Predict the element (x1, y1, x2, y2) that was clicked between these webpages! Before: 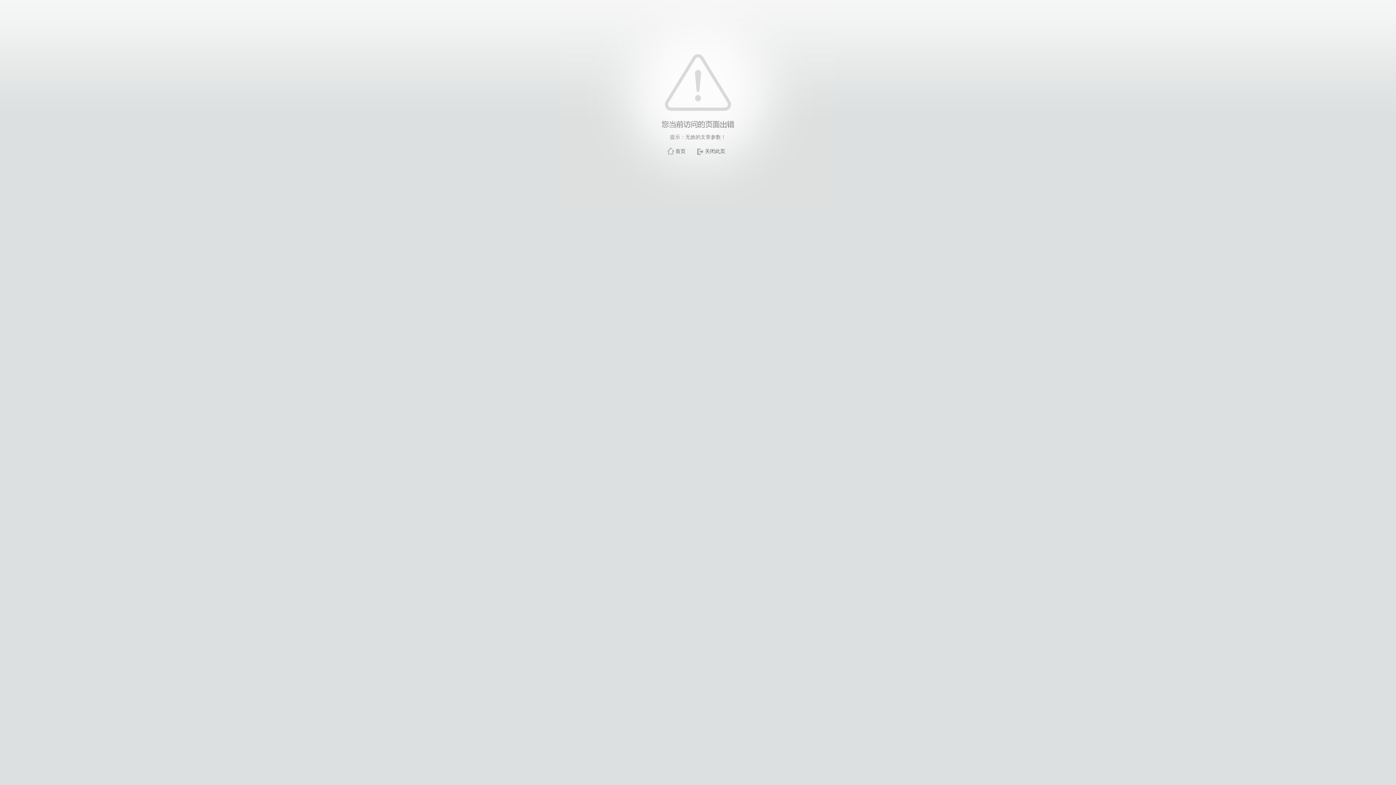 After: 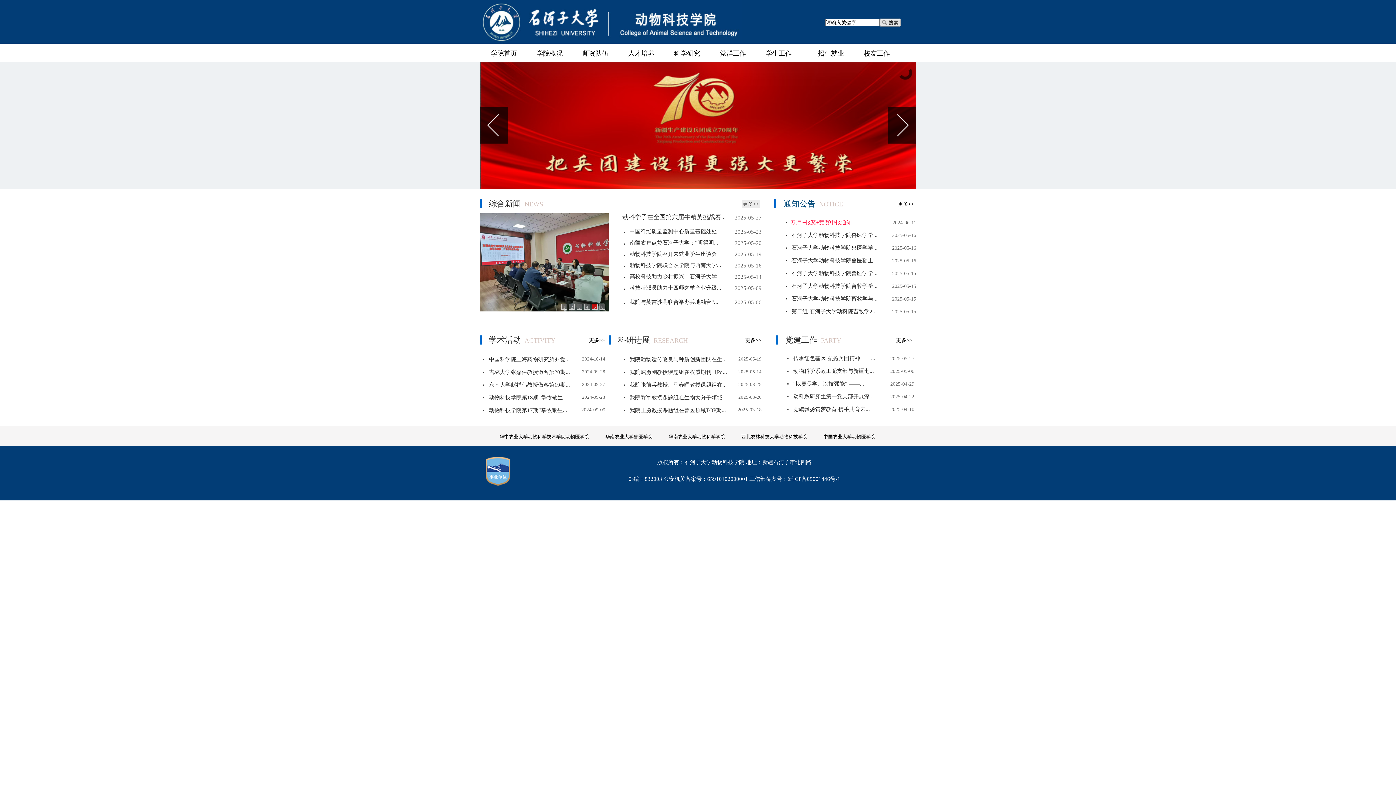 Action: bbox: (675, 148, 685, 154) label: 首页